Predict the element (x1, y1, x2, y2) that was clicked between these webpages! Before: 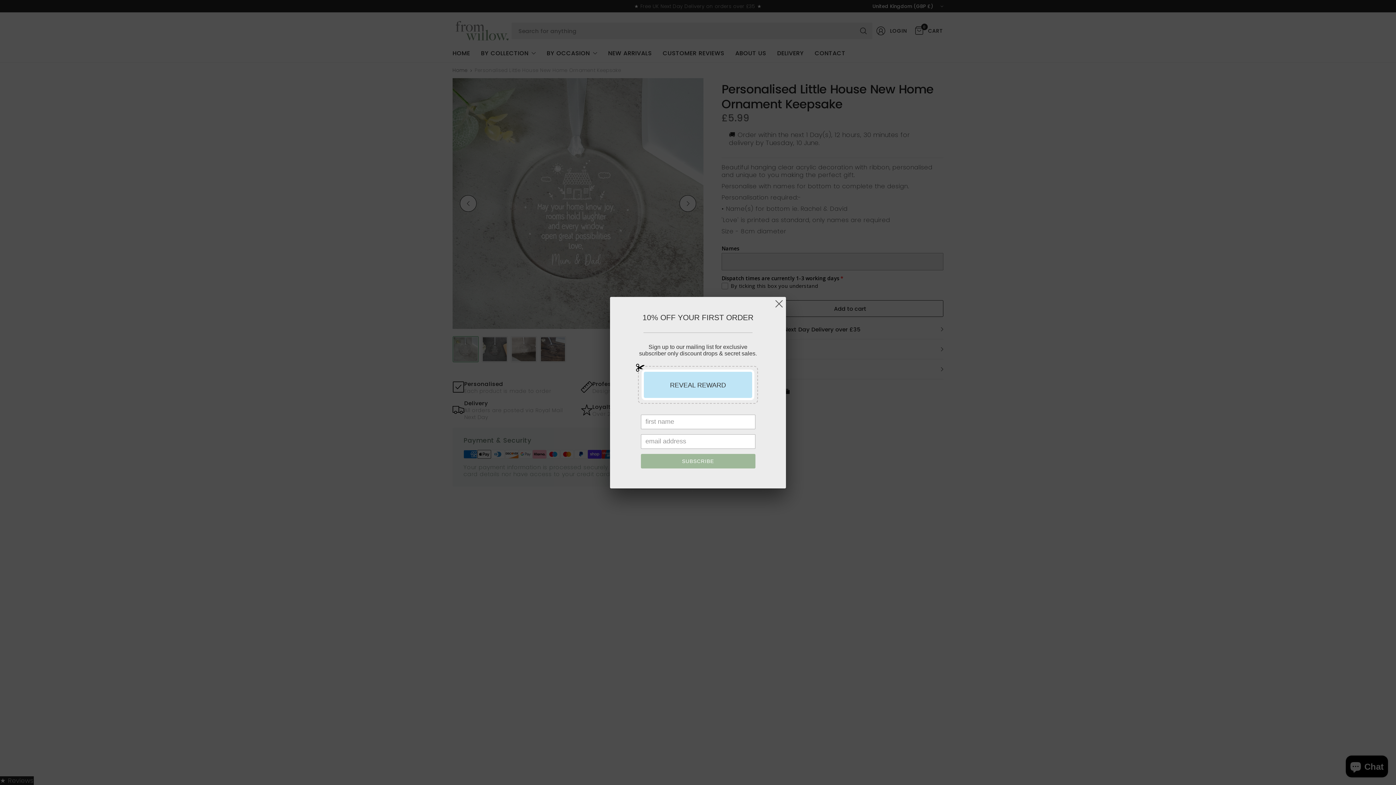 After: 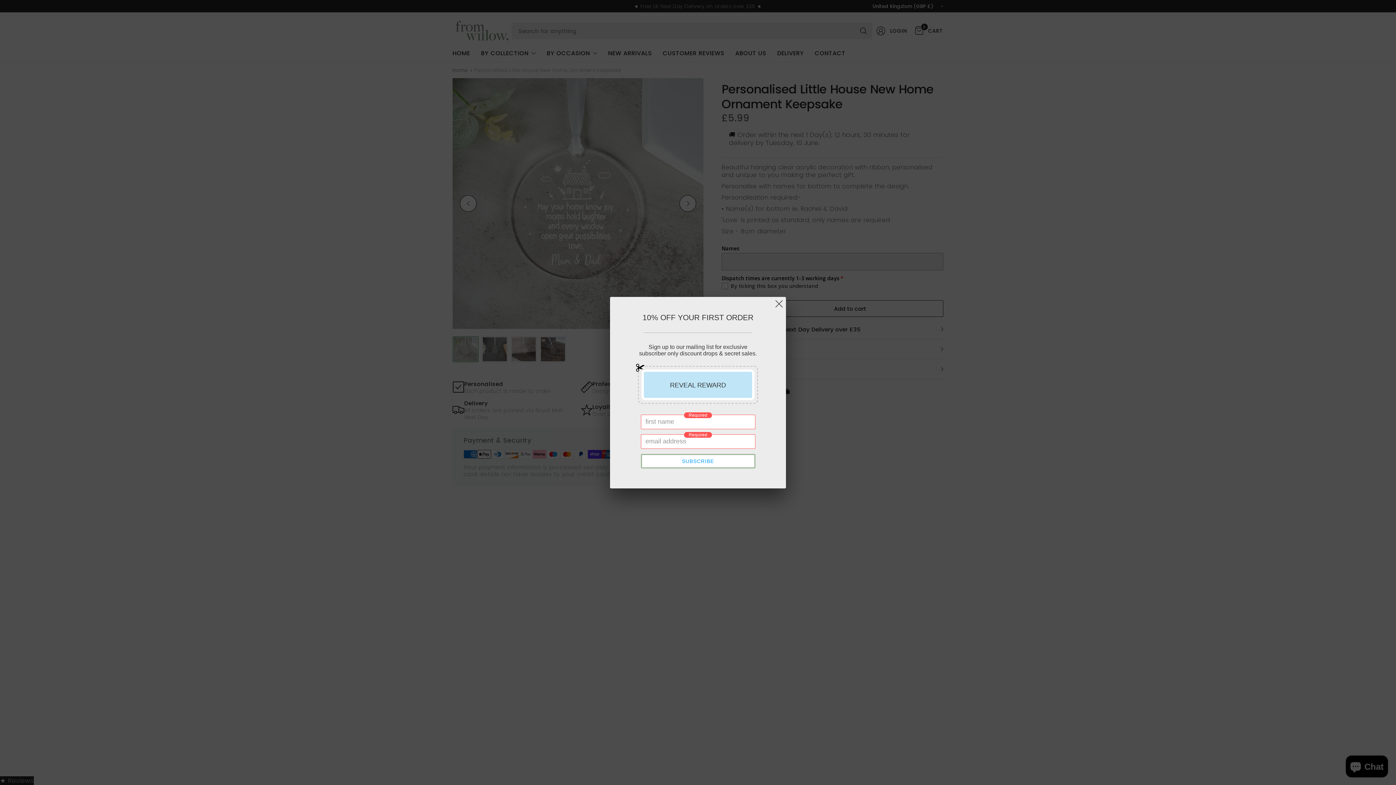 Action: bbox: (640, 454, 755, 468) label: SUBSCRIBE